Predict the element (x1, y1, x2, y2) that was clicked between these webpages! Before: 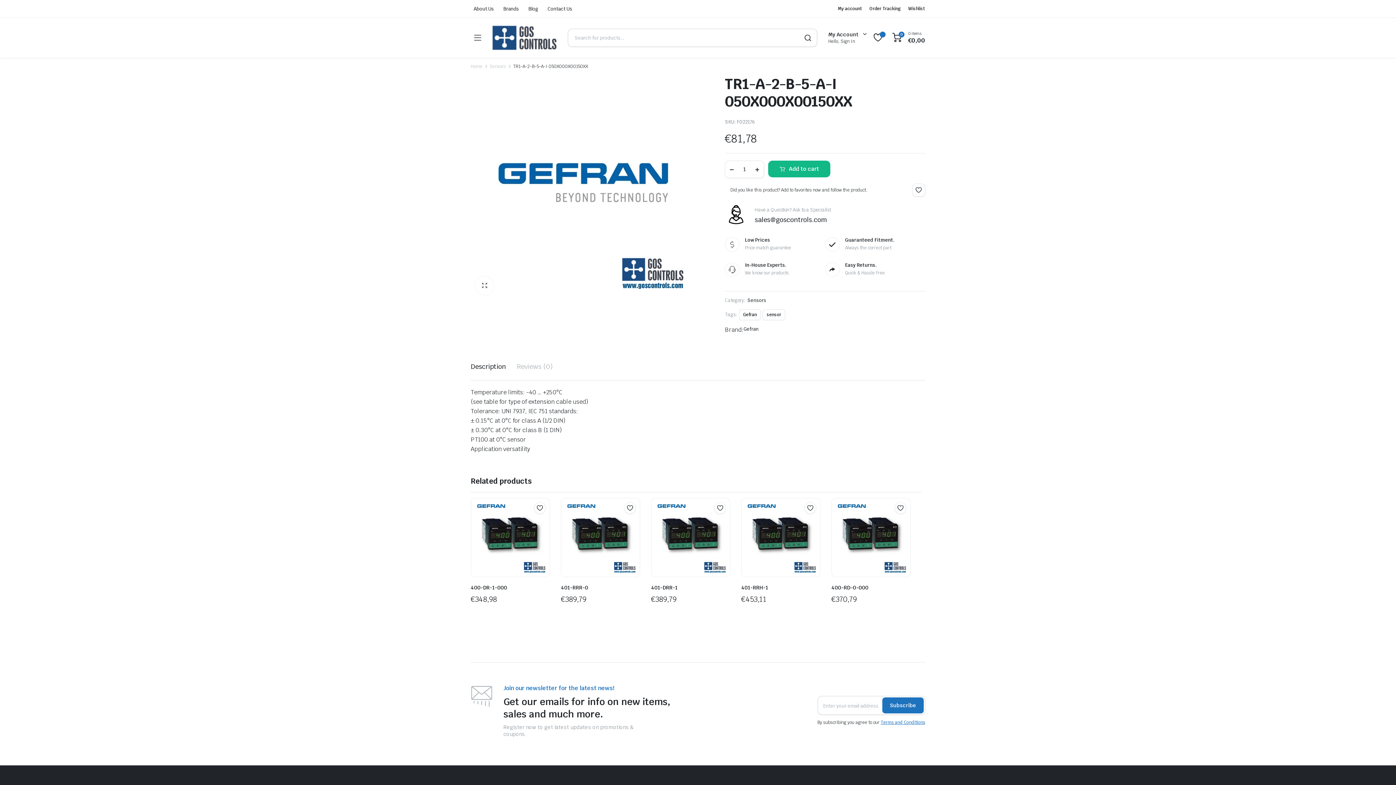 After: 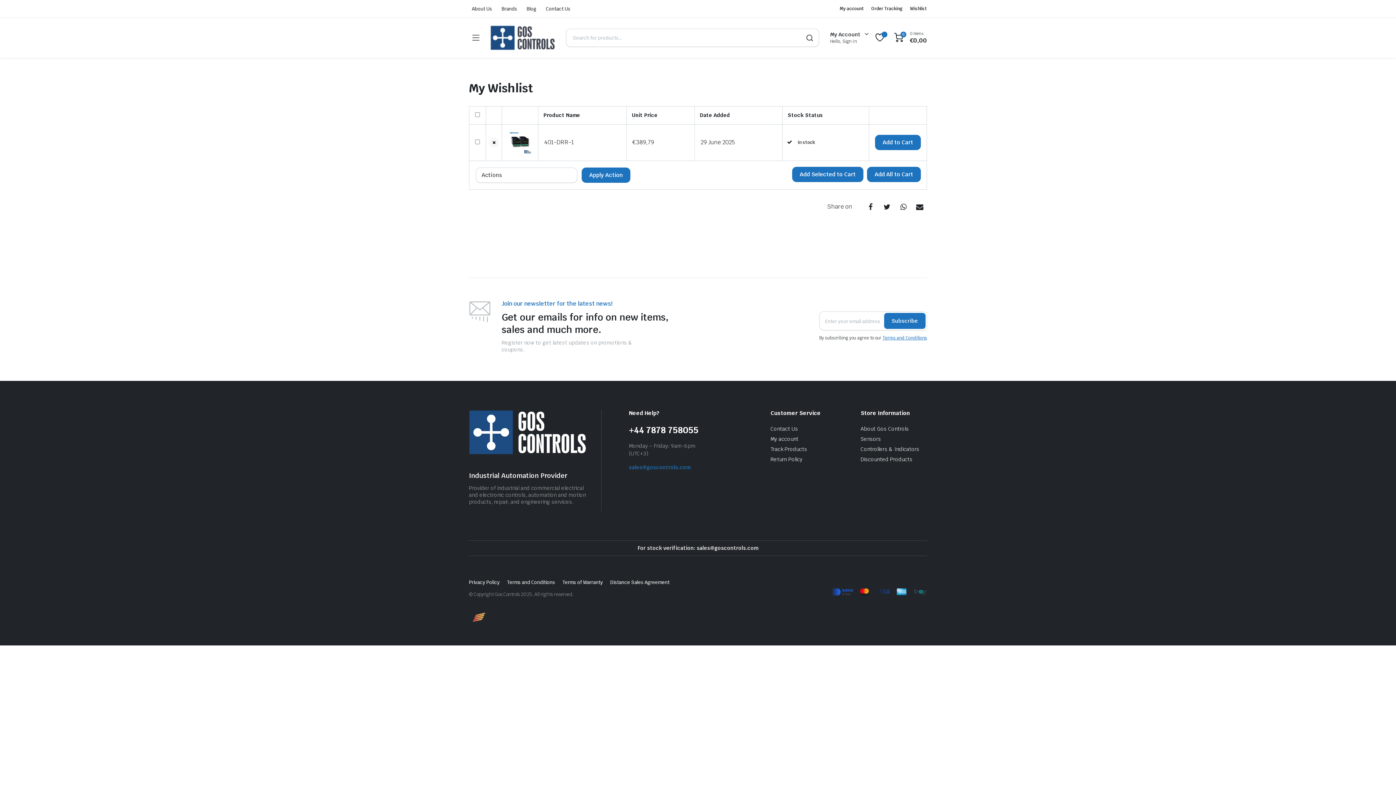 Action: label: Add to My Wishlist bbox: (716, 504, 723, 511)